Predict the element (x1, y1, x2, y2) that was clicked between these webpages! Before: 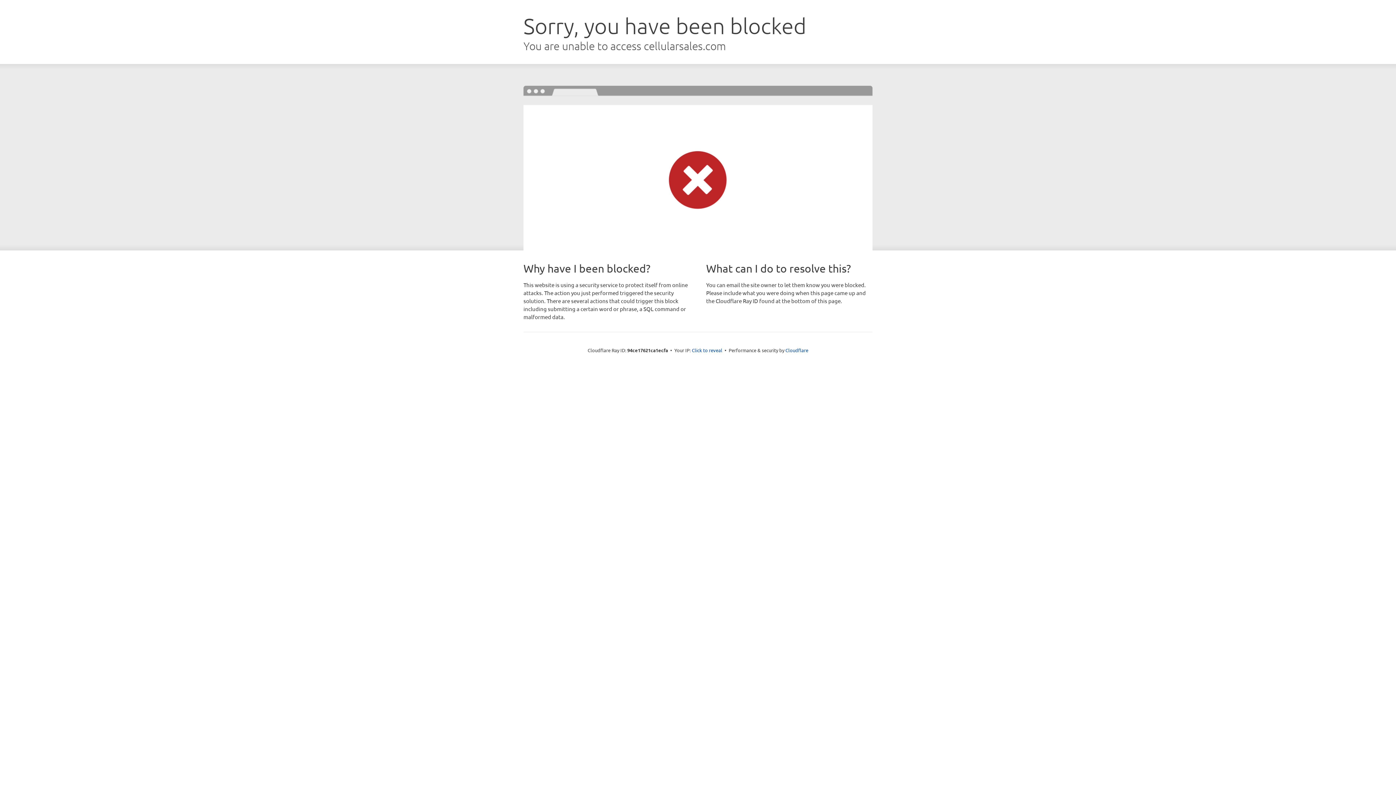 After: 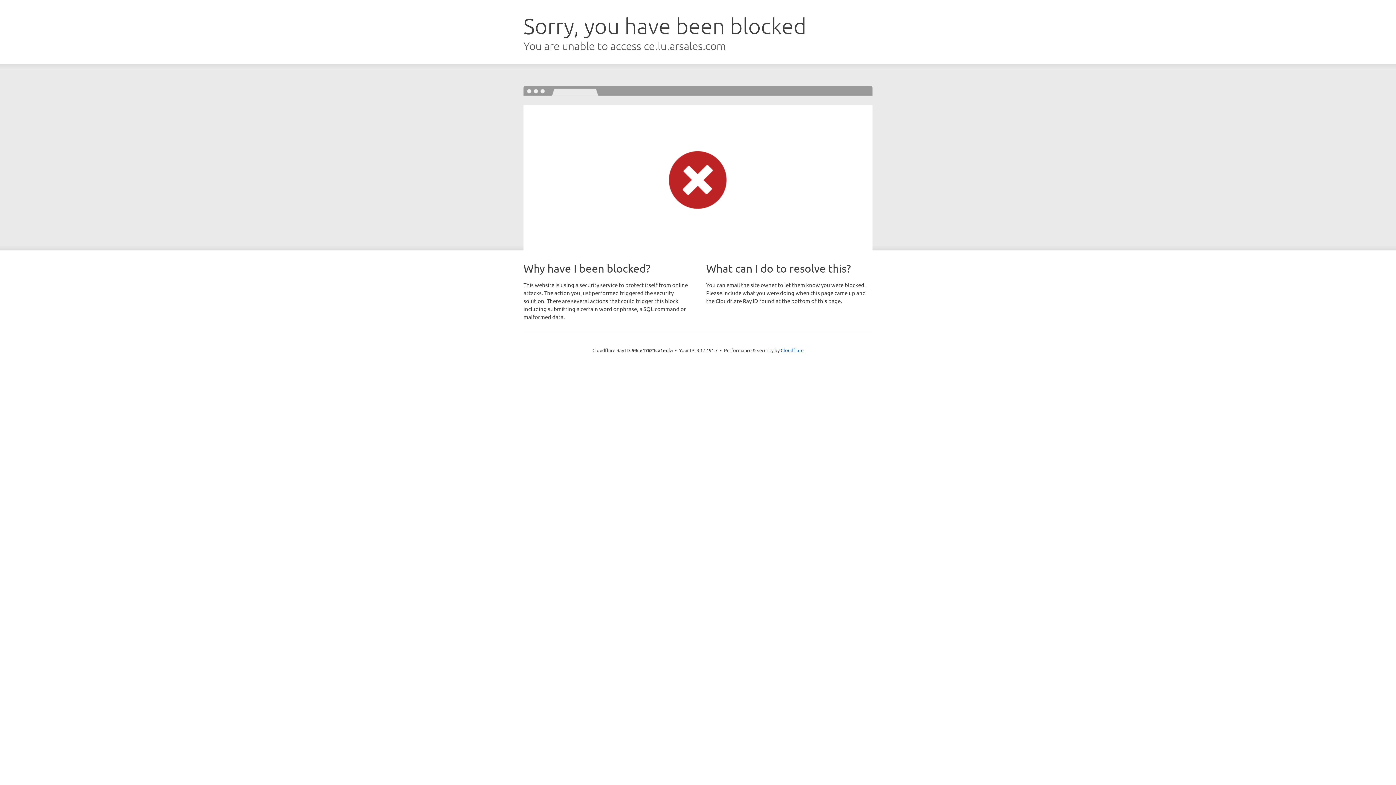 Action: label: Click to reveal bbox: (692, 346, 722, 353)